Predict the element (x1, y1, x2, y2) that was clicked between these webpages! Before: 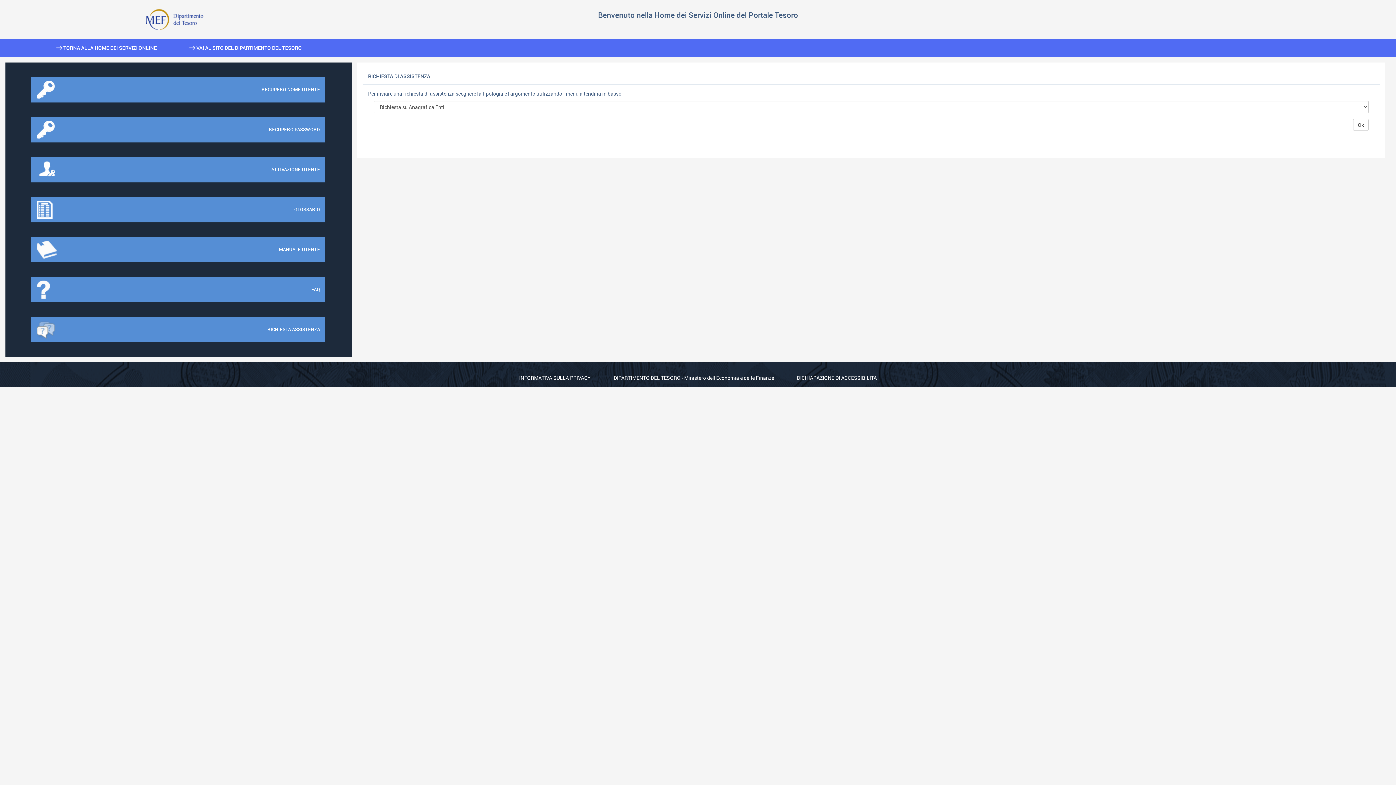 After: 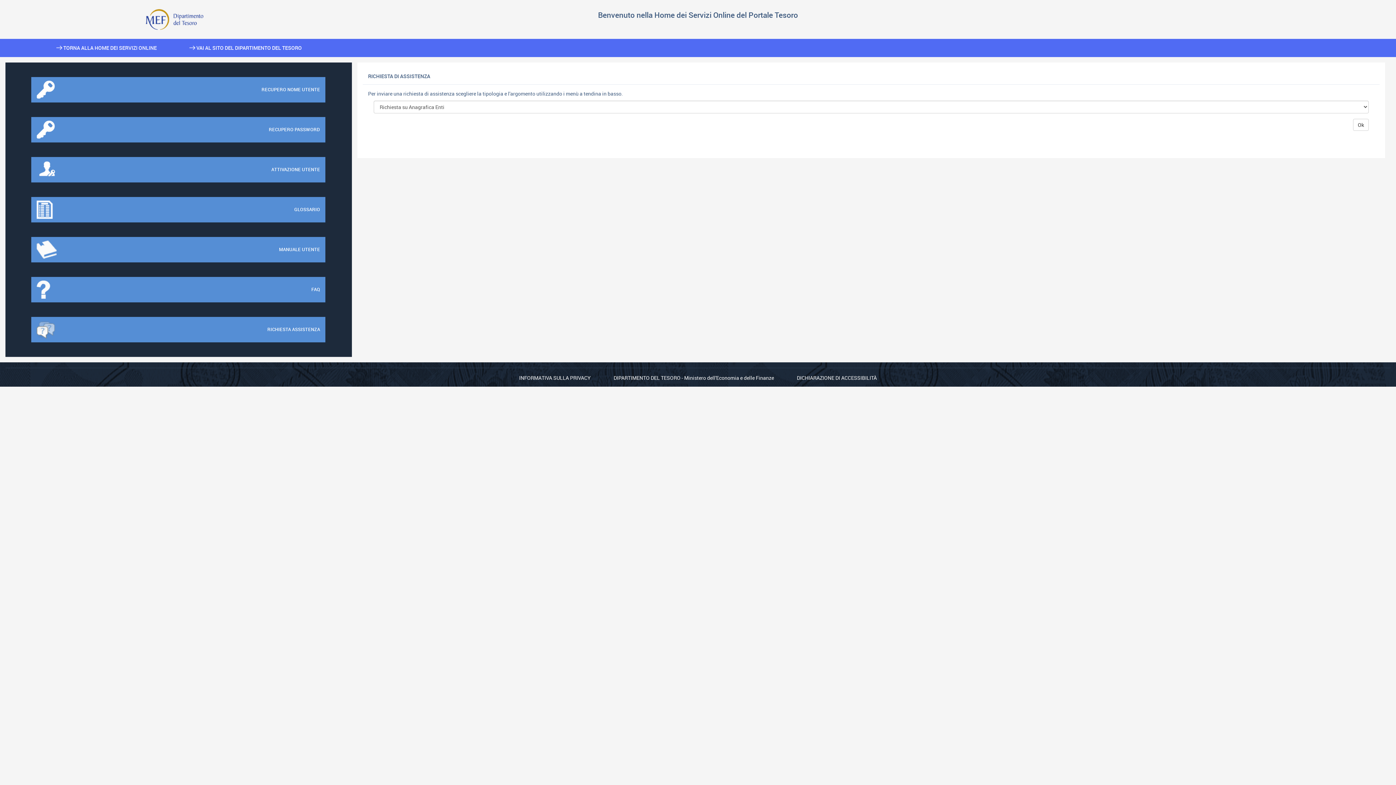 Action: bbox: (31, 317, 325, 342) label: RICHIESTA ASSISTENZA